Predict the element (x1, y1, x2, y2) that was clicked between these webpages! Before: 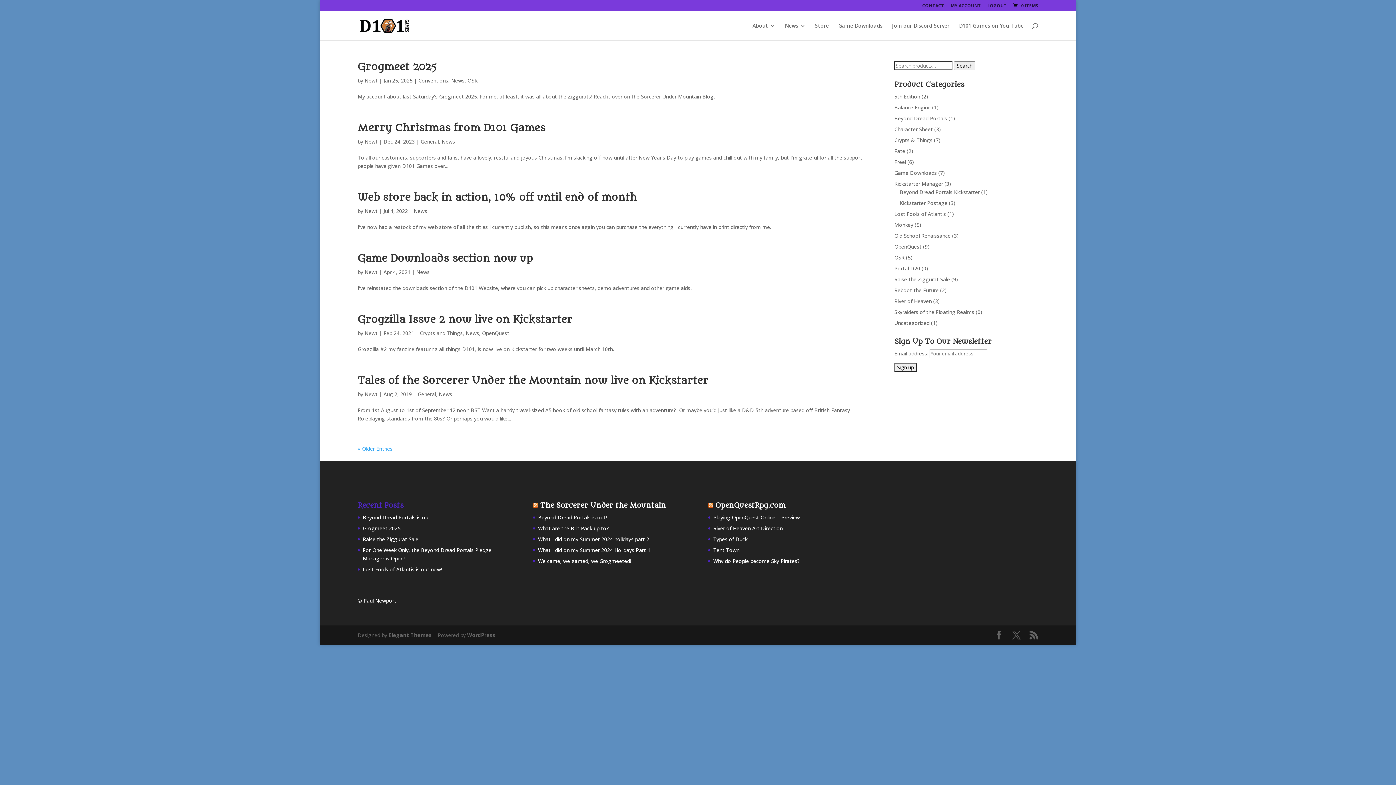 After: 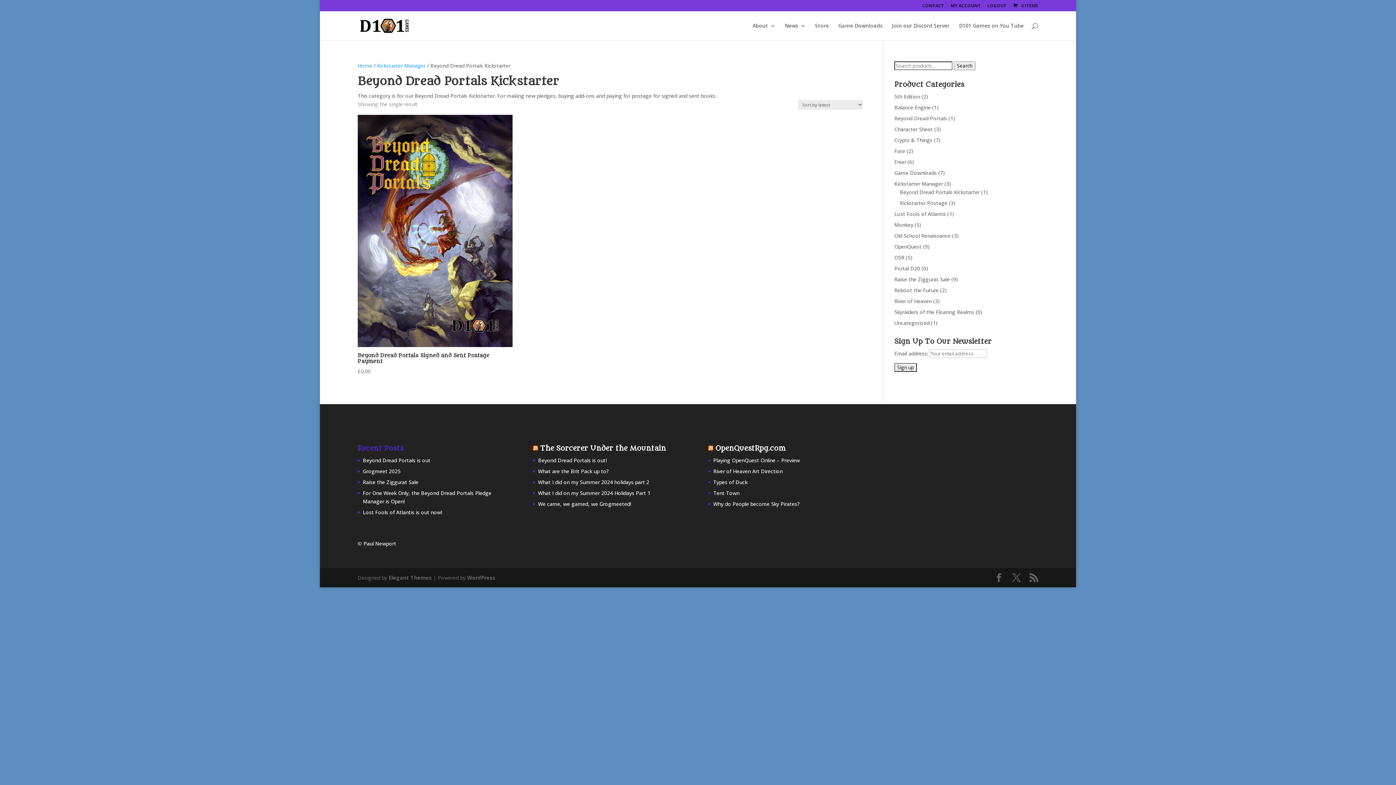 Action: bbox: (900, 188, 980, 195) label: Beyond Dread Portals Kickstarter